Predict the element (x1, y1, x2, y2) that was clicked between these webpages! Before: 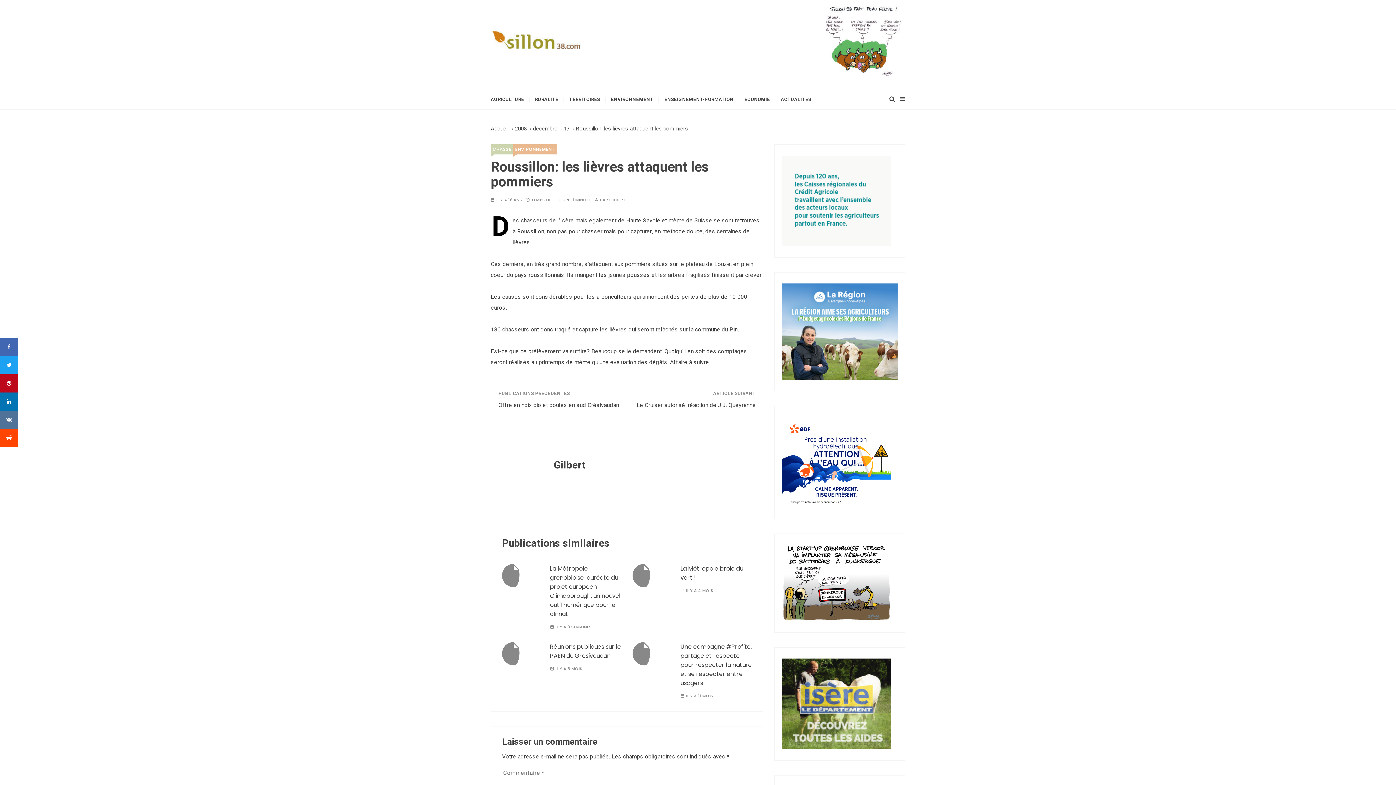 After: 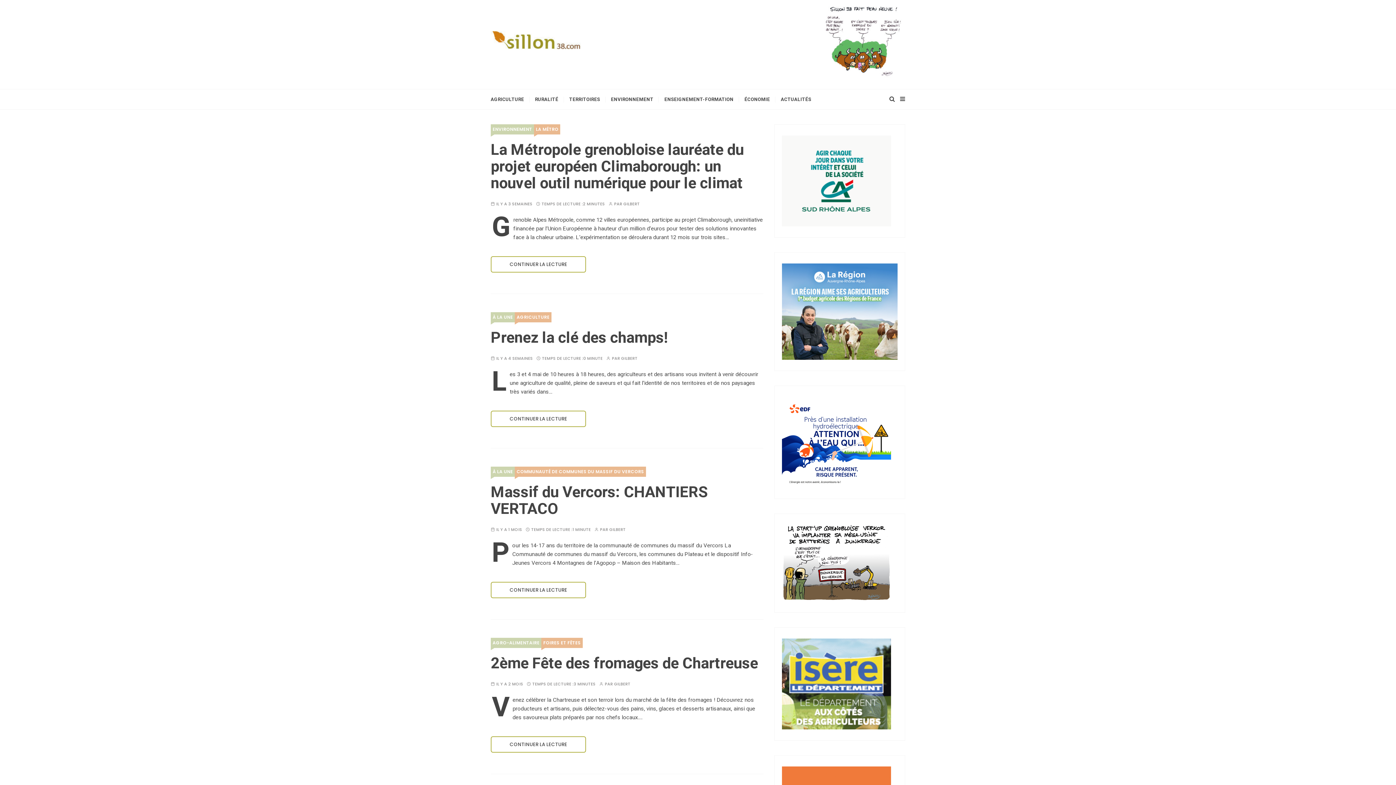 Action: bbox: (490, 30, 581, 49)